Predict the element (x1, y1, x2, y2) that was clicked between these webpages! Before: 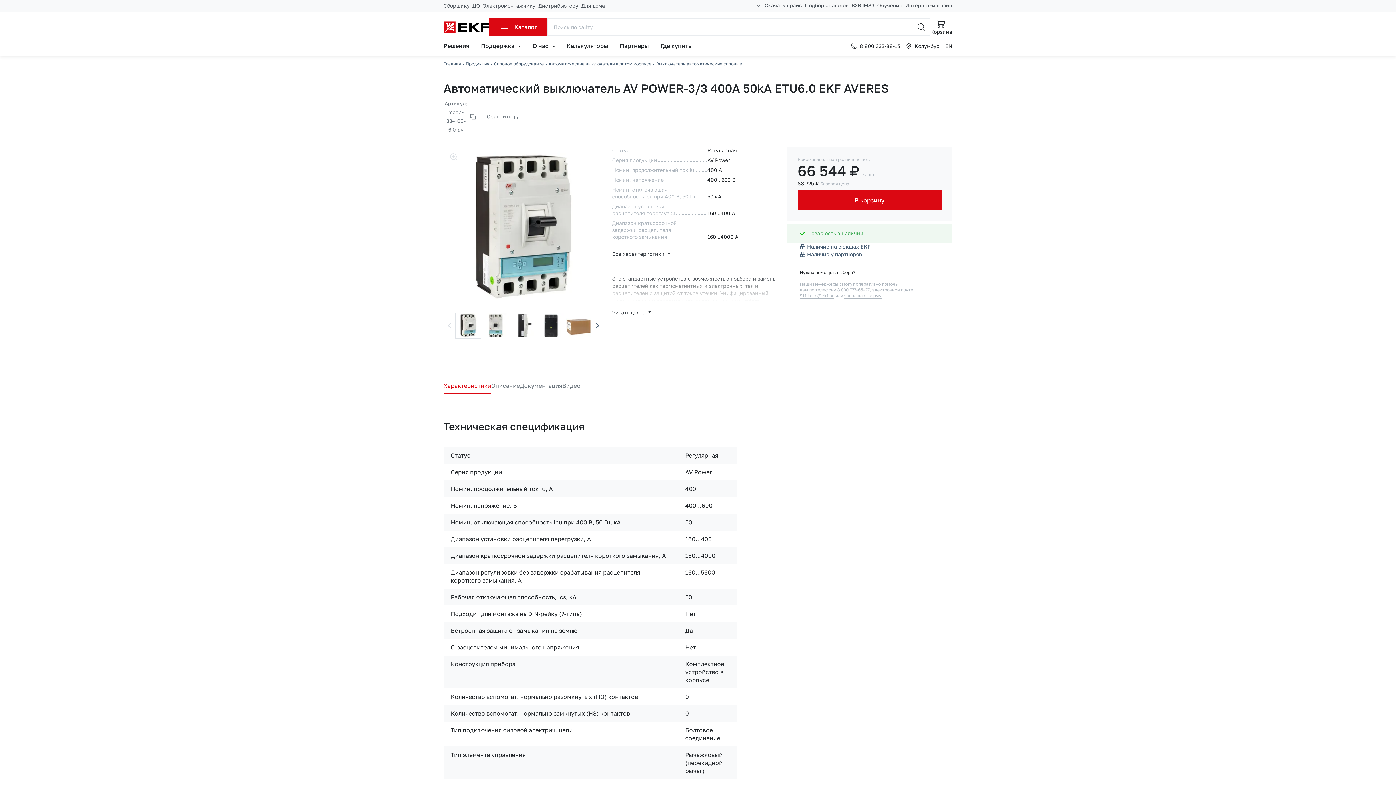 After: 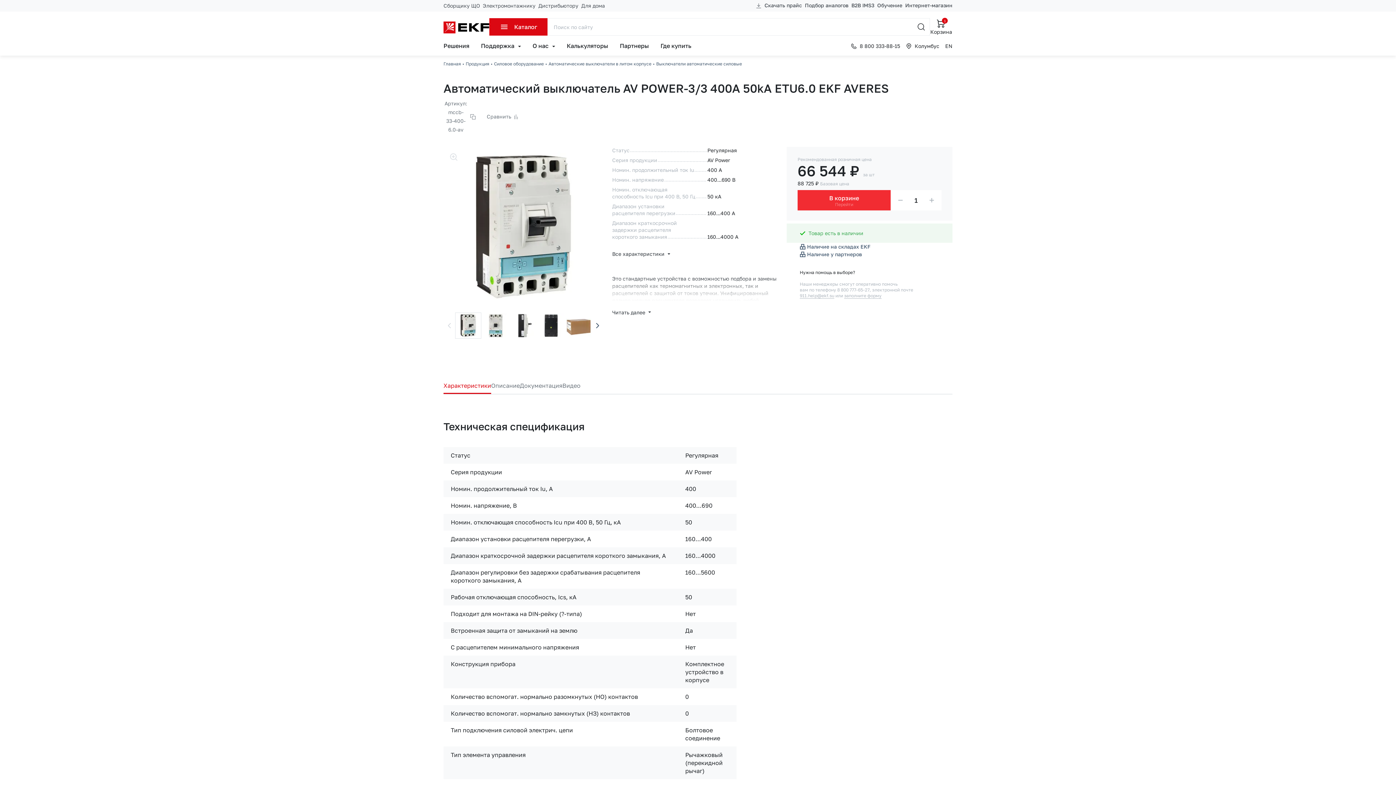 Action: label: В корзину bbox: (797, 190, 941, 210)